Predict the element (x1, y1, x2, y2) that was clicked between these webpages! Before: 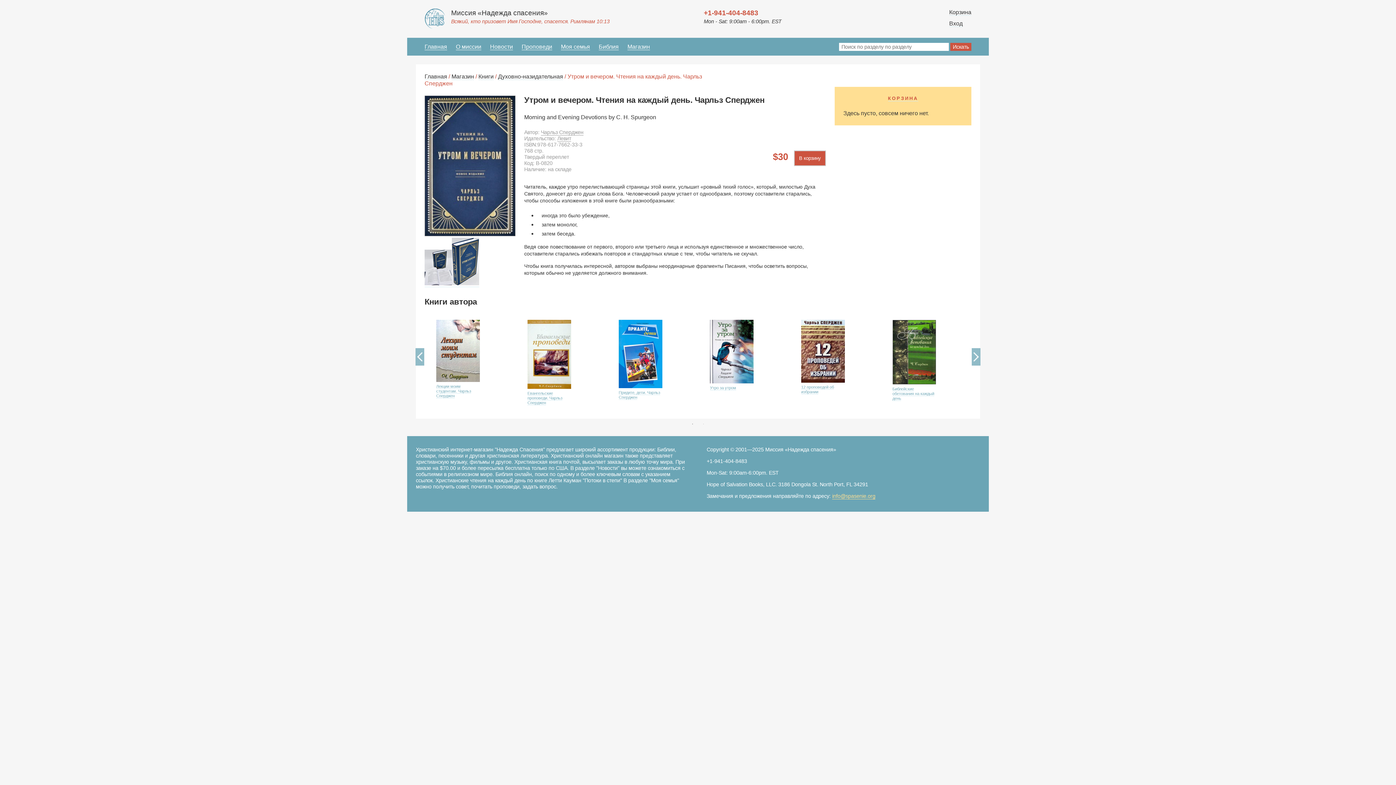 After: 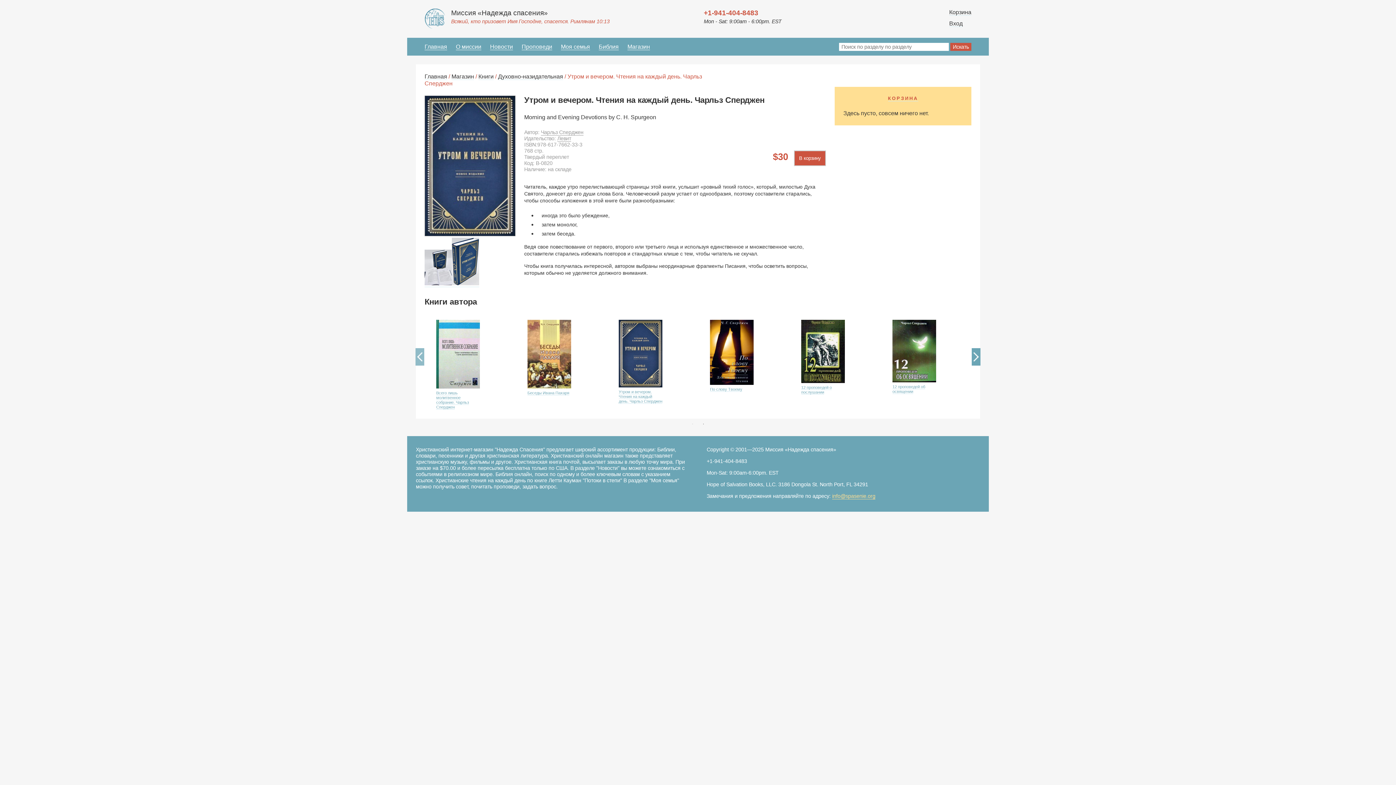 Action: bbox: (972, 348, 980, 365) label: Next